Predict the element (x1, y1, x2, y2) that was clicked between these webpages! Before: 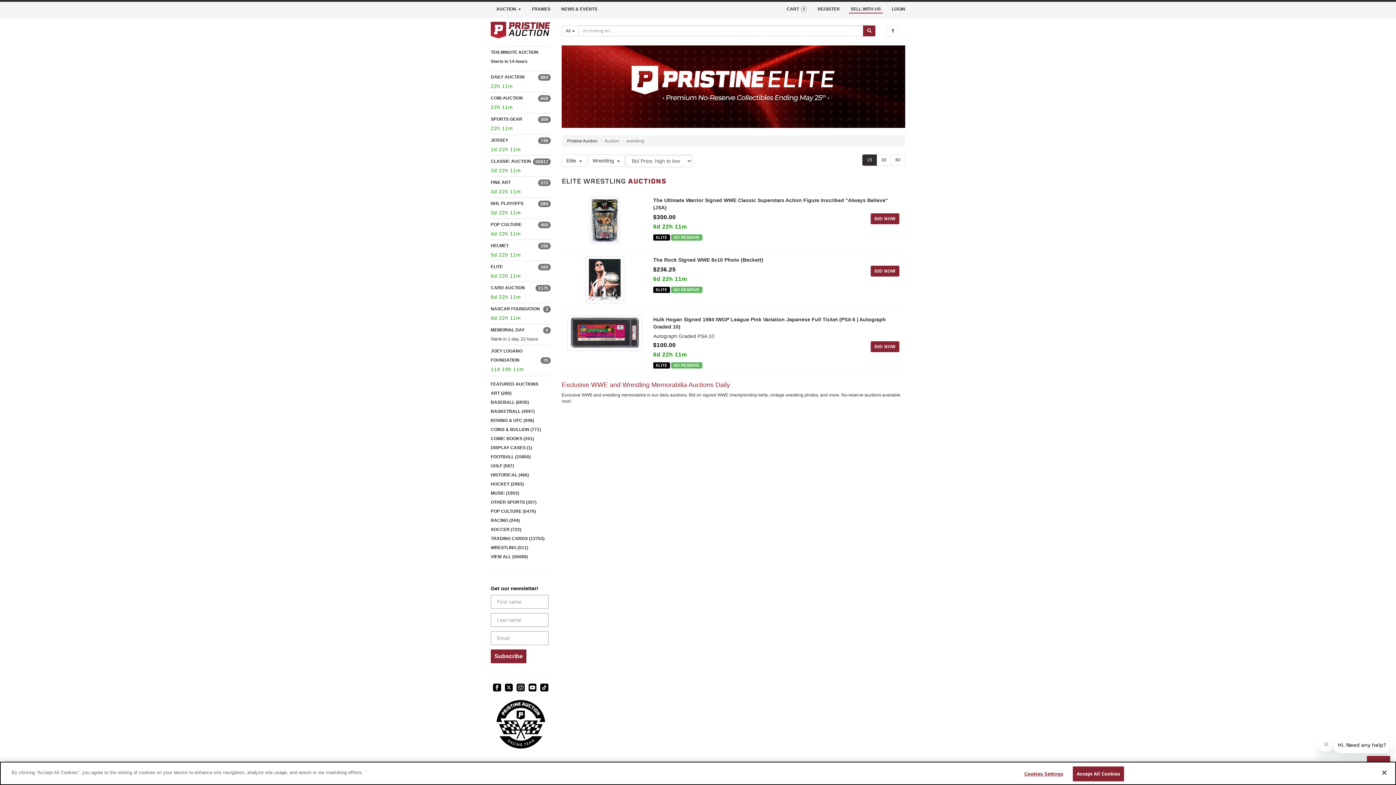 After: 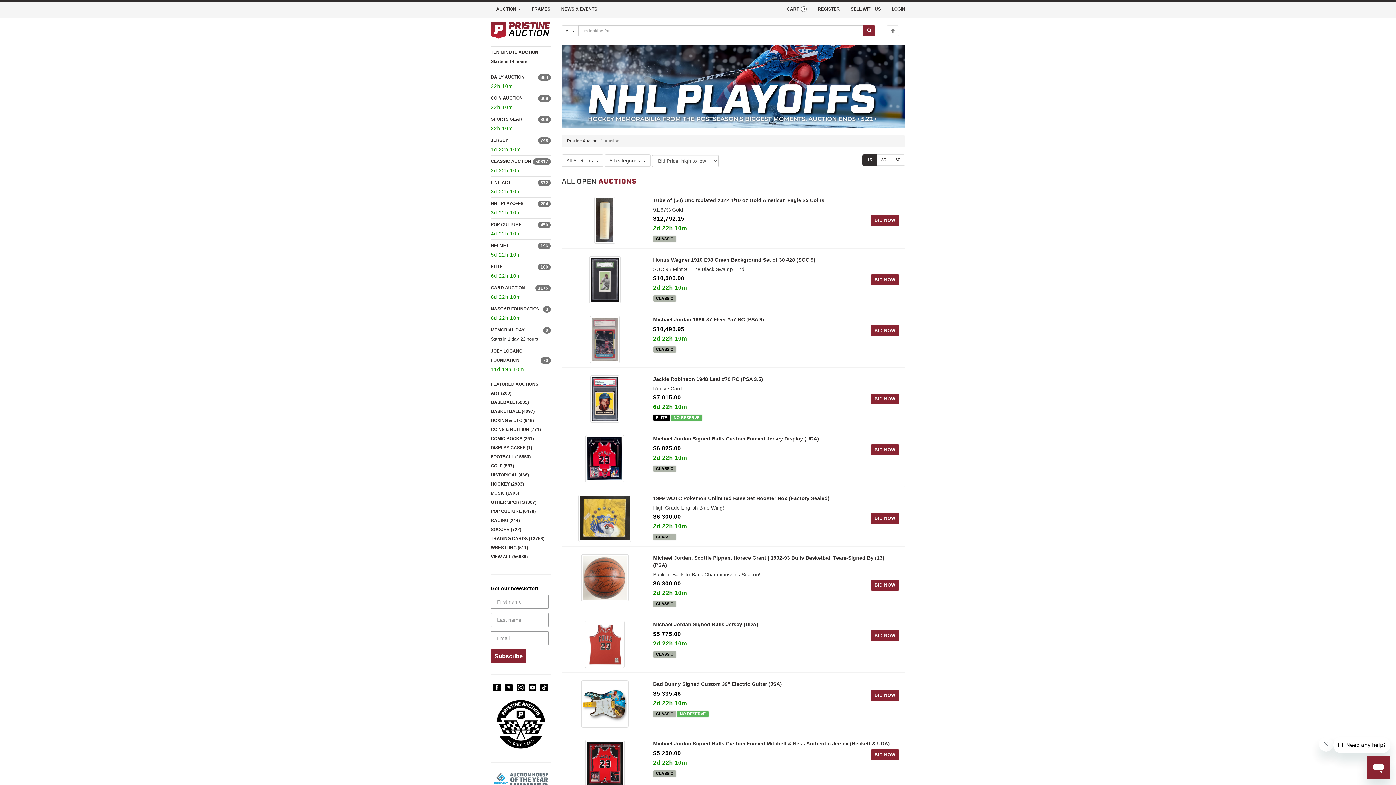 Action: bbox: (490, 554, 528, 559) label: VIEW ALL (56089)